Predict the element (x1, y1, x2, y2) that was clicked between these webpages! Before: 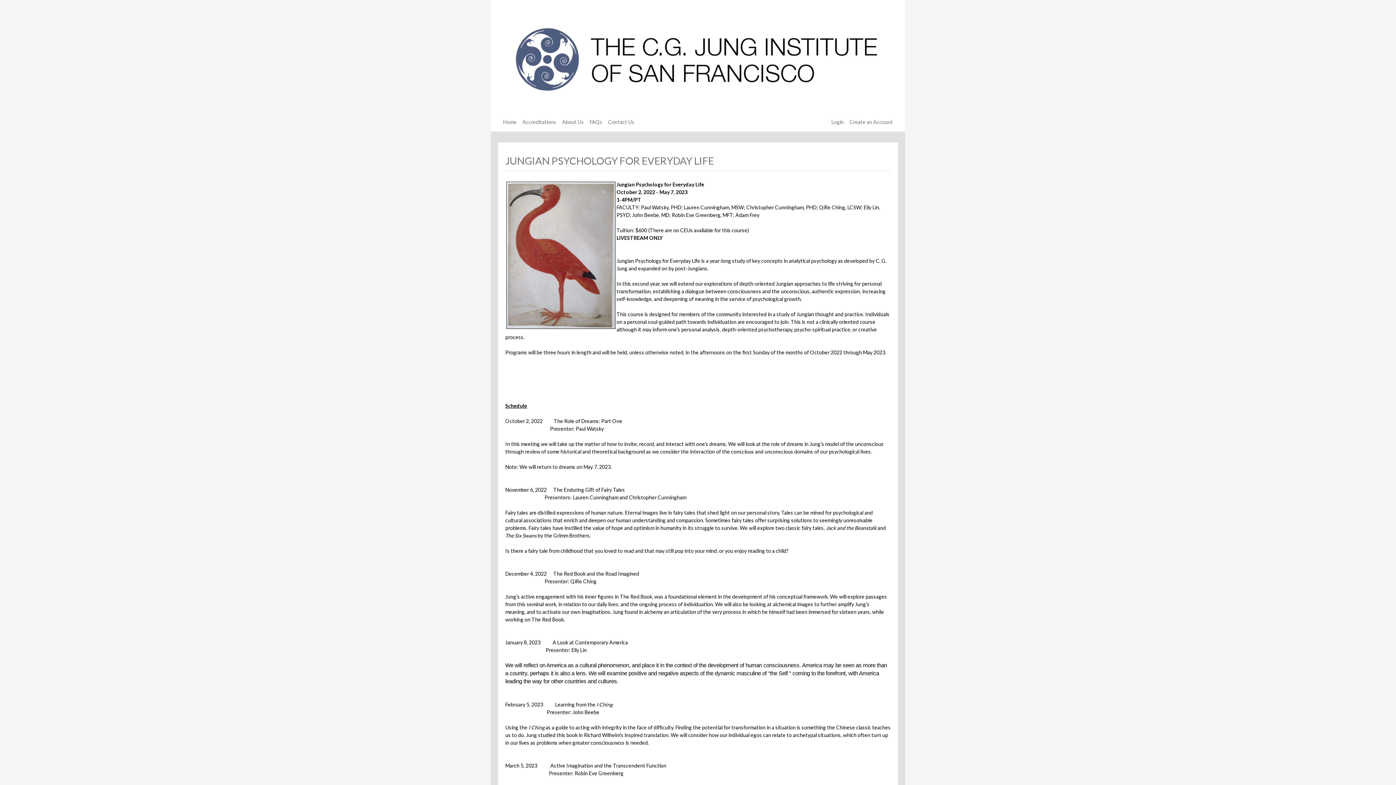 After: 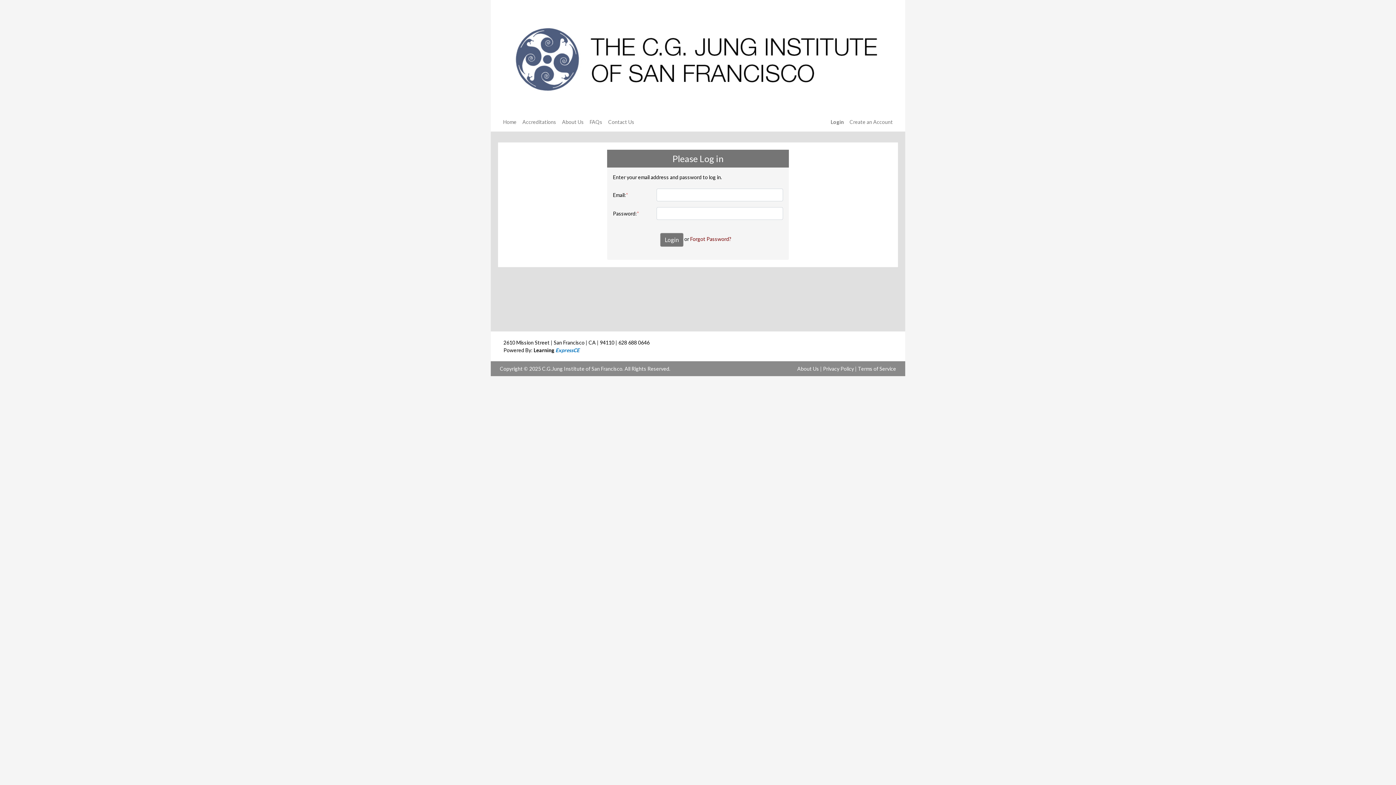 Action: label: Login bbox: (828, 115, 846, 128)